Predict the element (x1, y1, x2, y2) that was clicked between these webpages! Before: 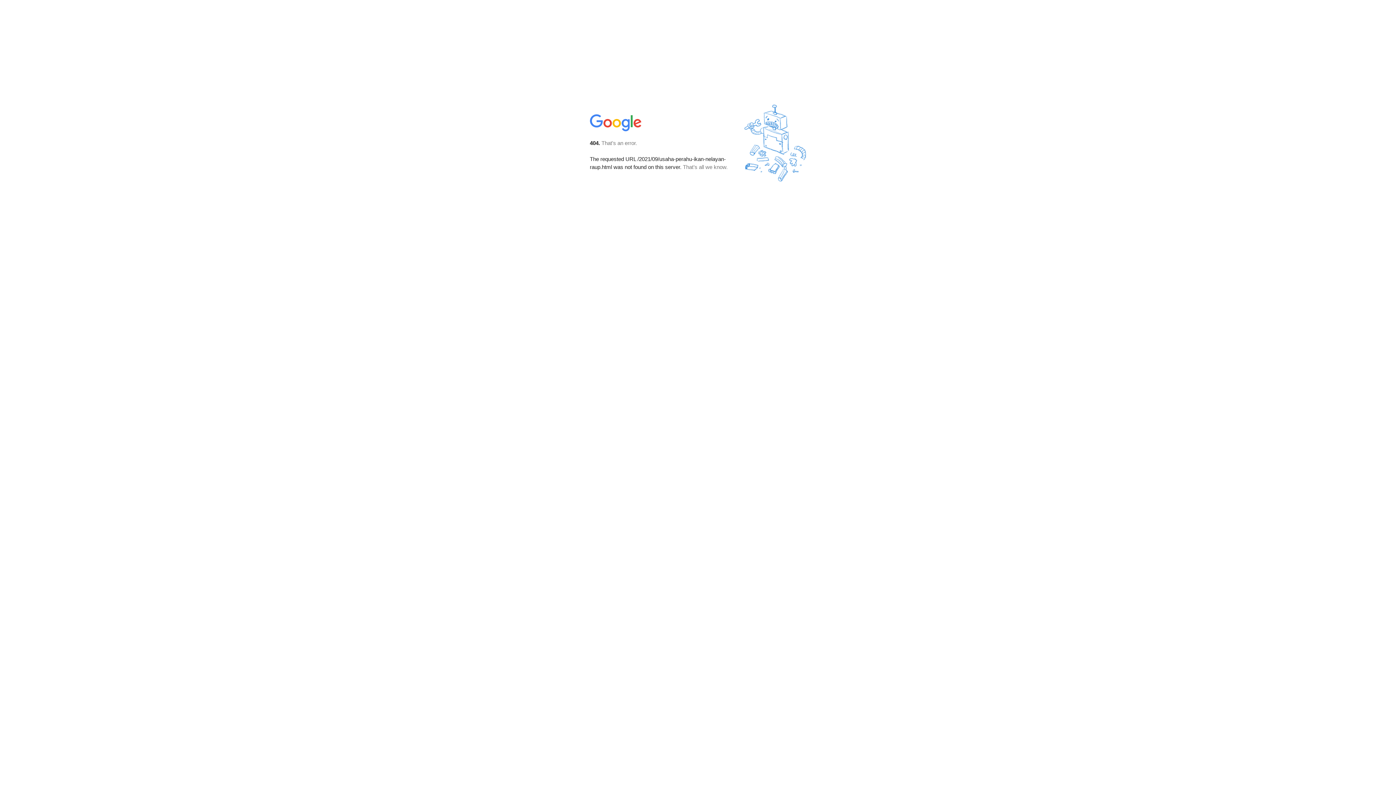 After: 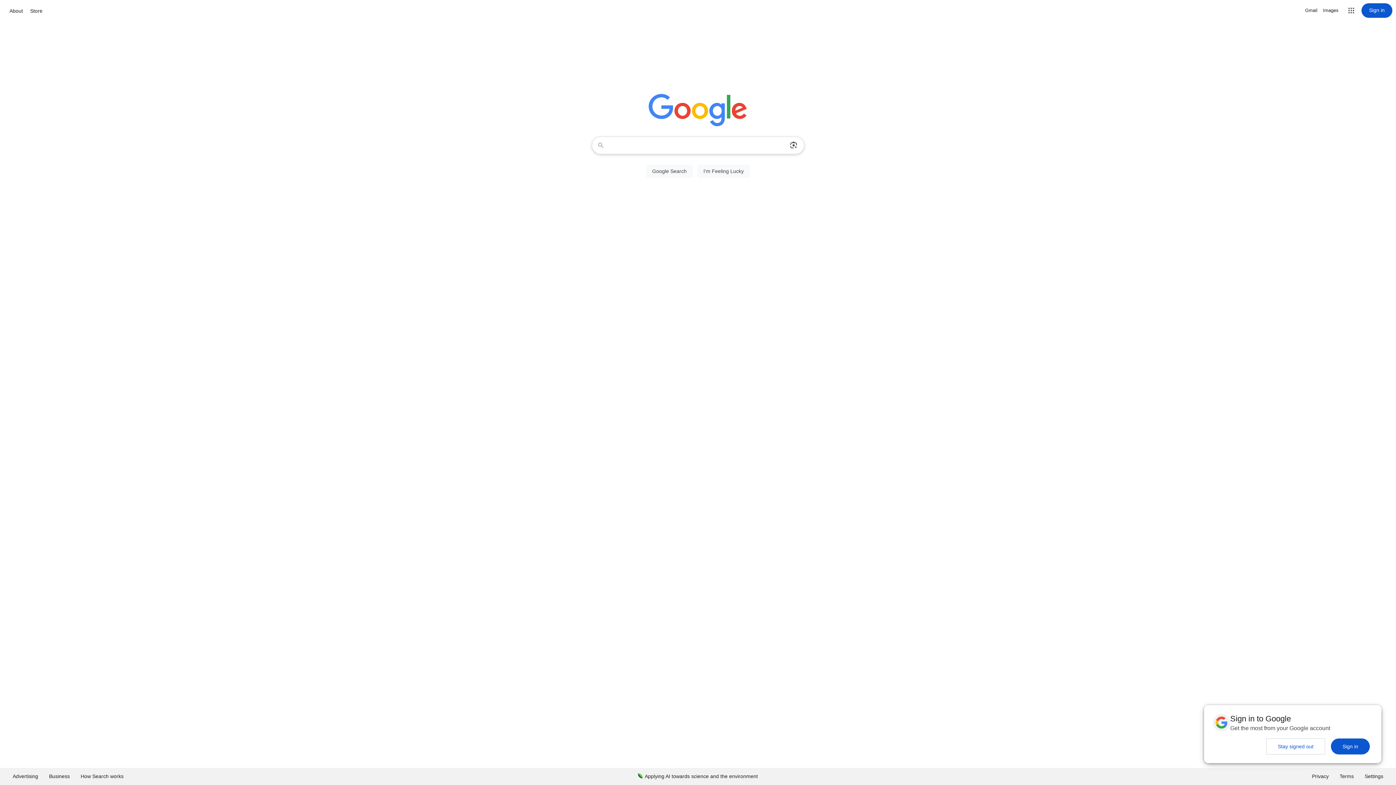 Action: bbox: (590, 127, 642, 134)